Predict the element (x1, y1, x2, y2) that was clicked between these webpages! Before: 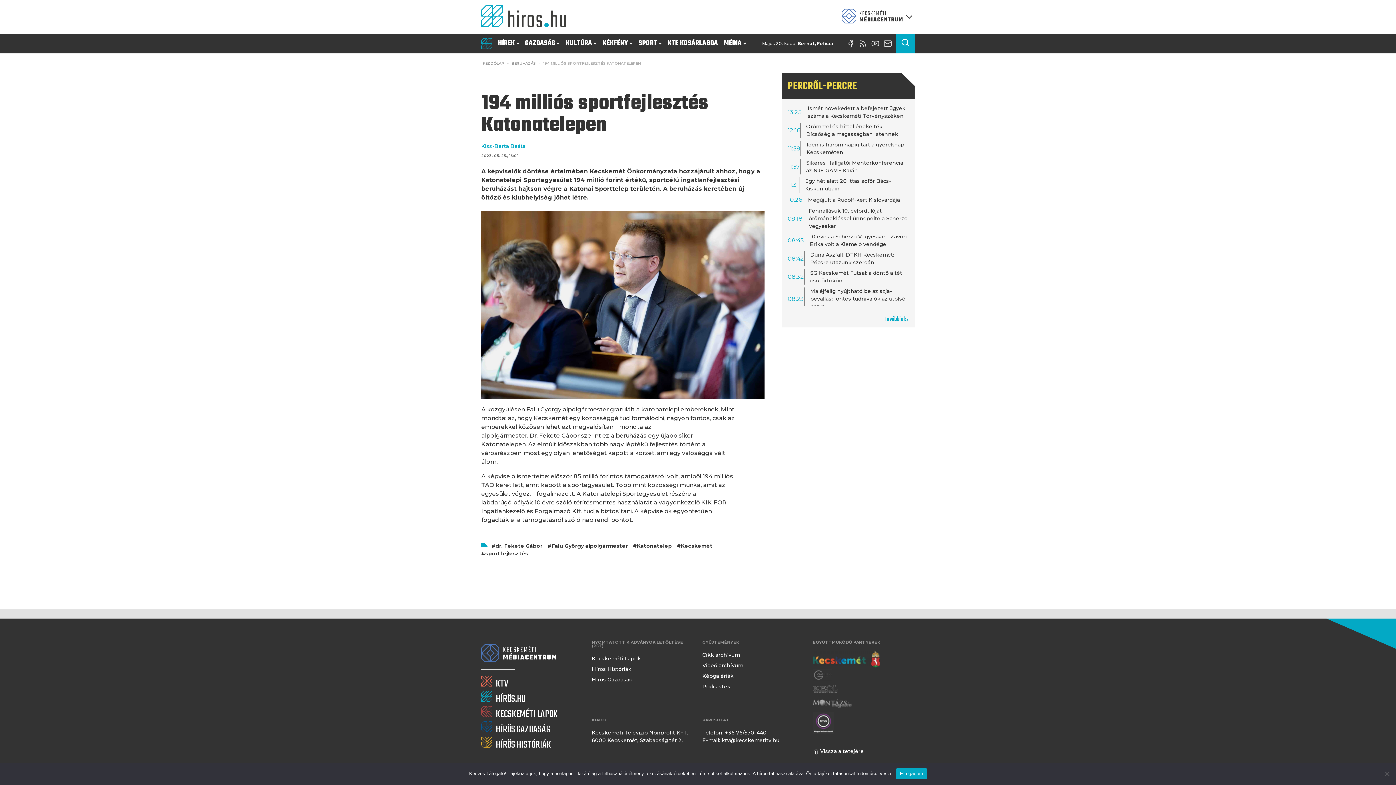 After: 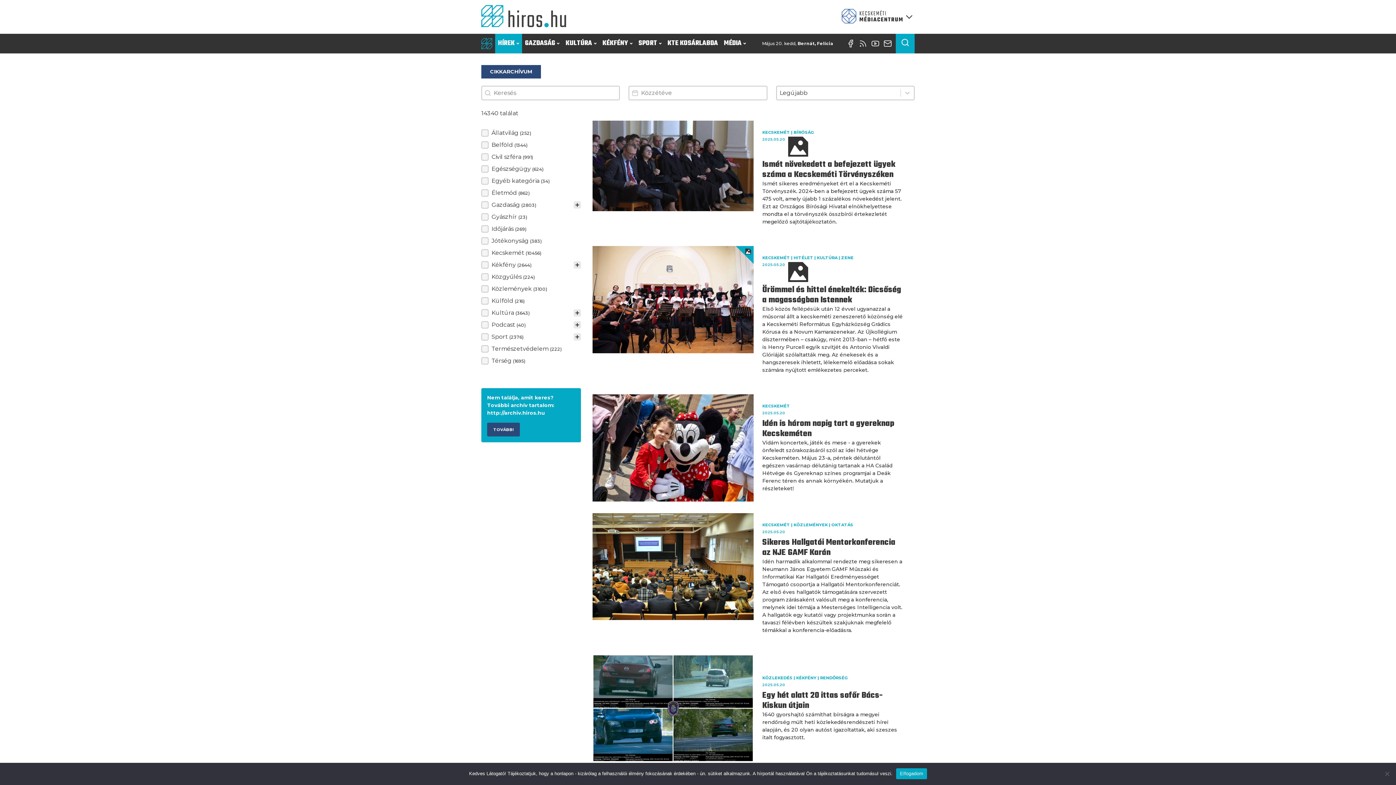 Action: label: Keresés a cikkek között bbox: (896, 33, 914, 53)